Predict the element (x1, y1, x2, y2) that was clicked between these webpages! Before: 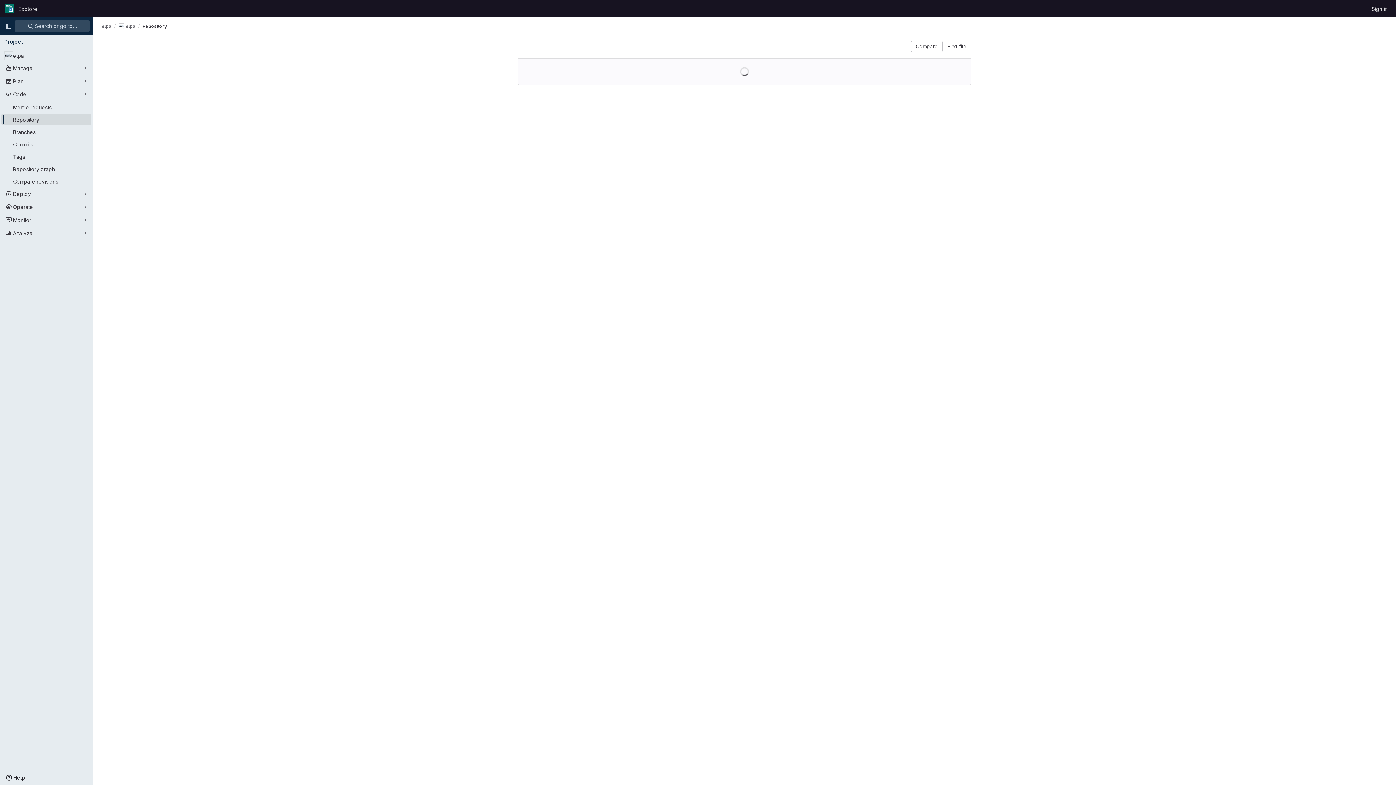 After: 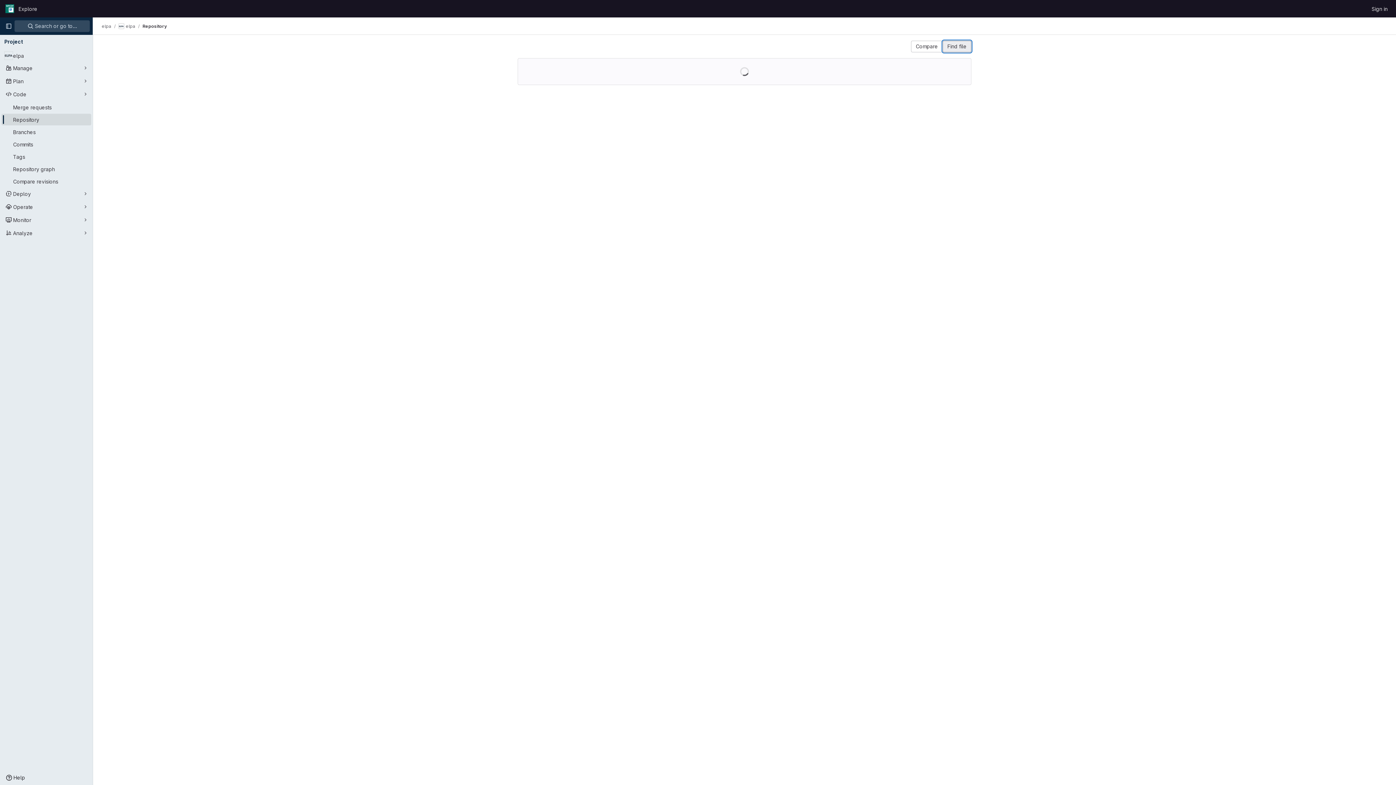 Action: bbox: (942, 40, 971, 52) label: Find file